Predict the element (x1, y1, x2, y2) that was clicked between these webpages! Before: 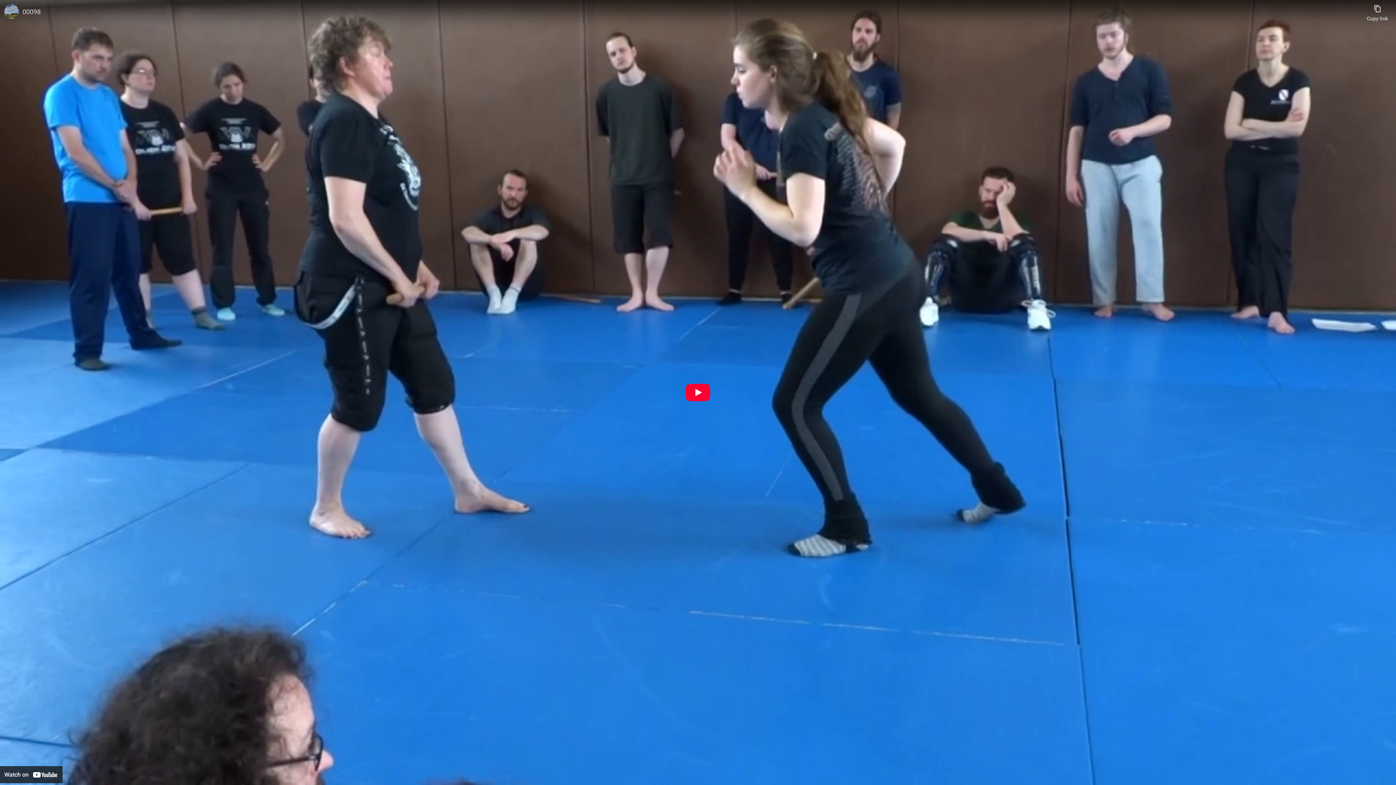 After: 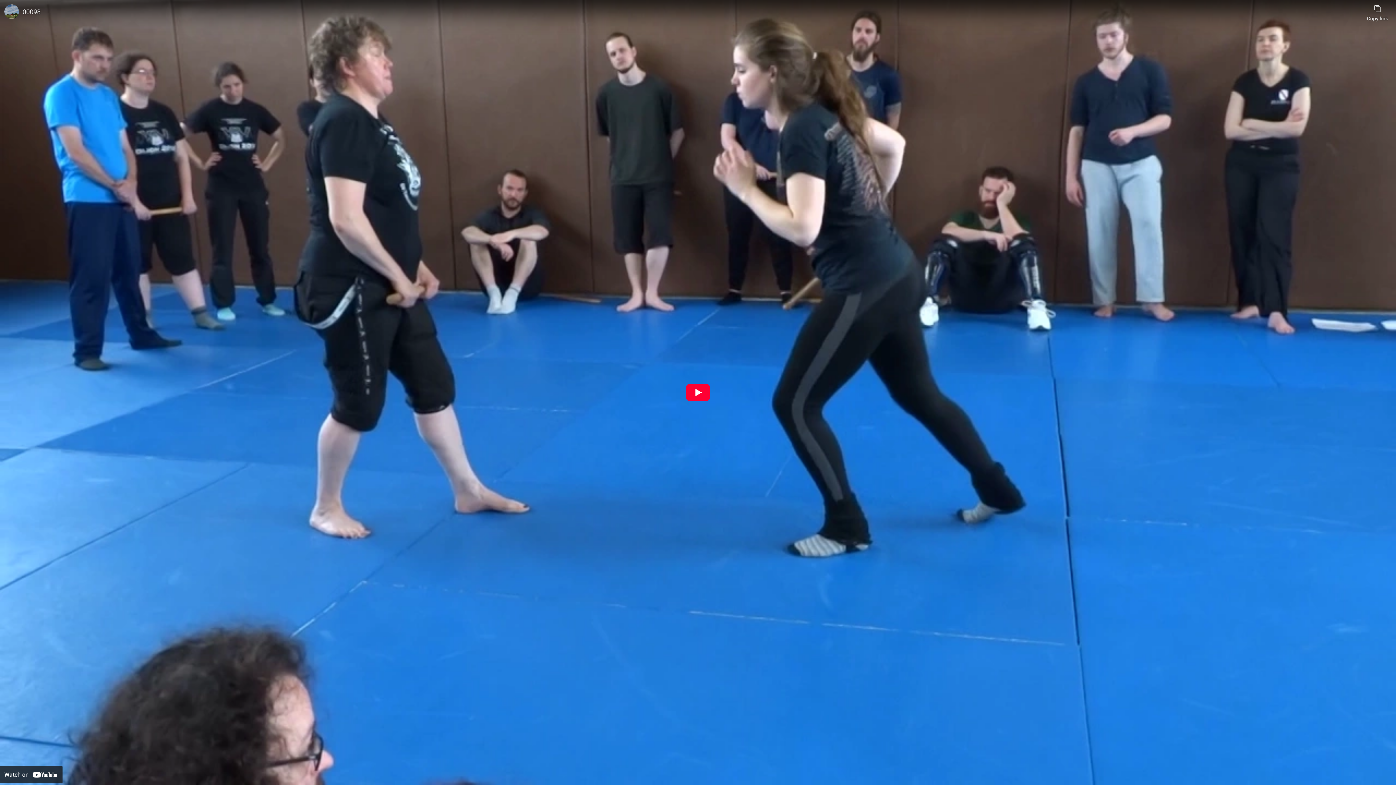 Action: label: Watch on YouTube bbox: (0, 766, 62, 783)